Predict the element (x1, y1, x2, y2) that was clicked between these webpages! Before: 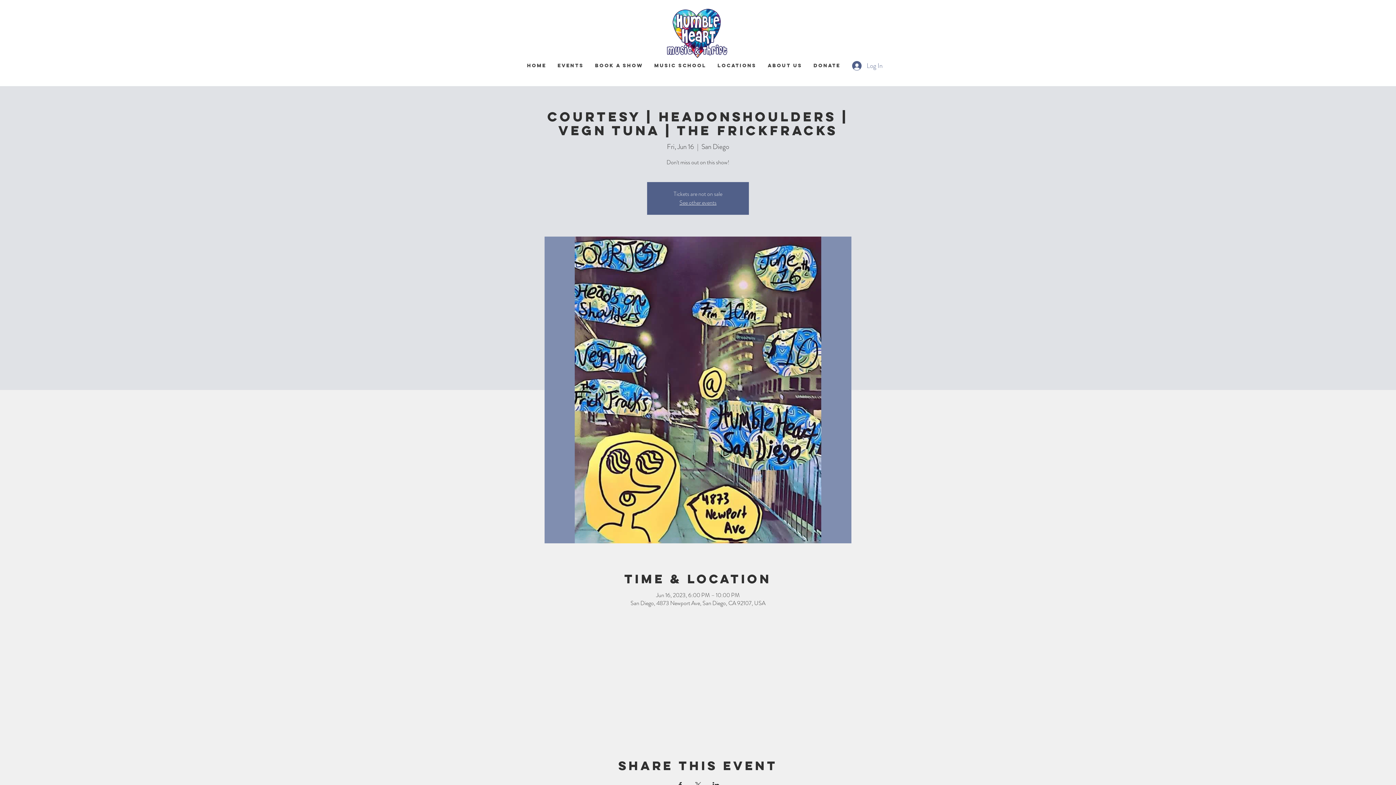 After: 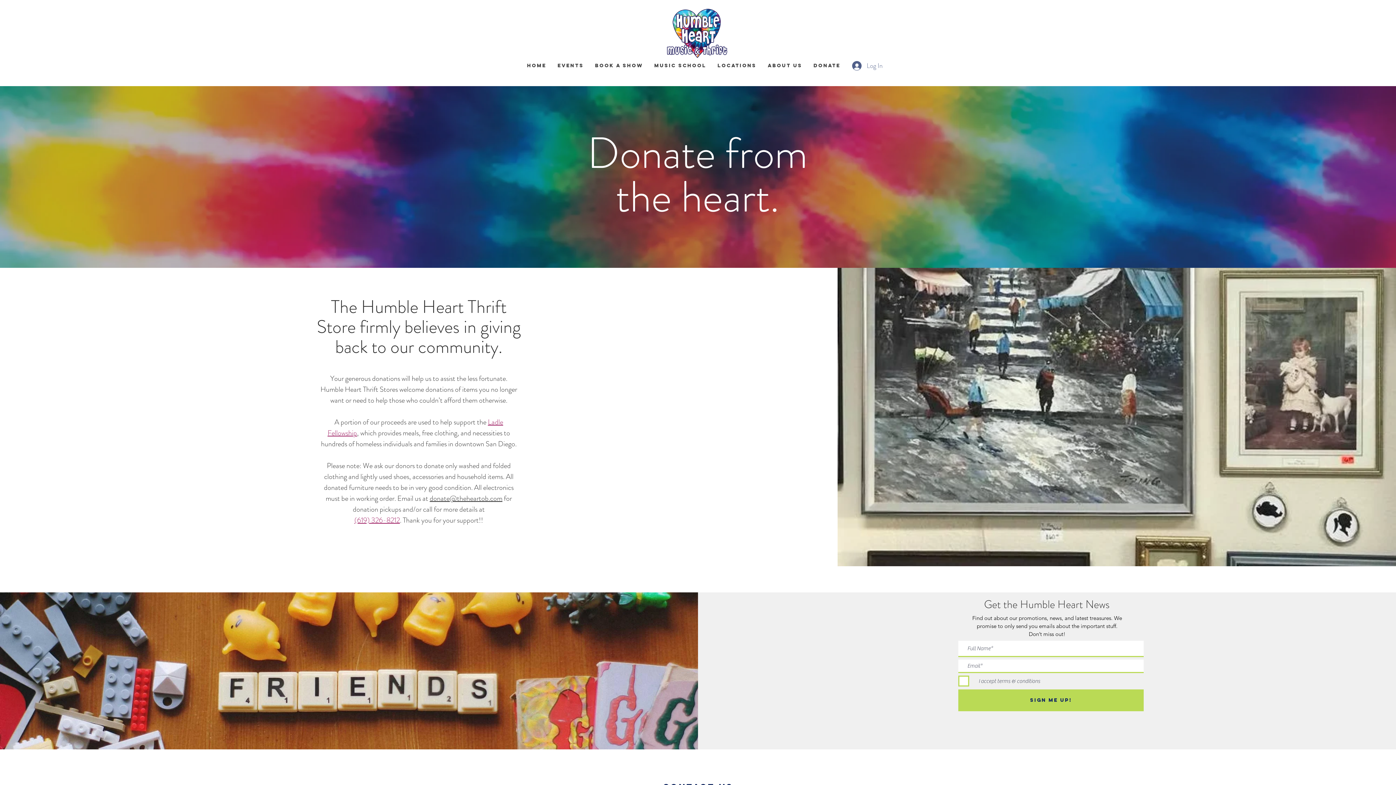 Action: label: Donate bbox: (808, 60, 846, 70)